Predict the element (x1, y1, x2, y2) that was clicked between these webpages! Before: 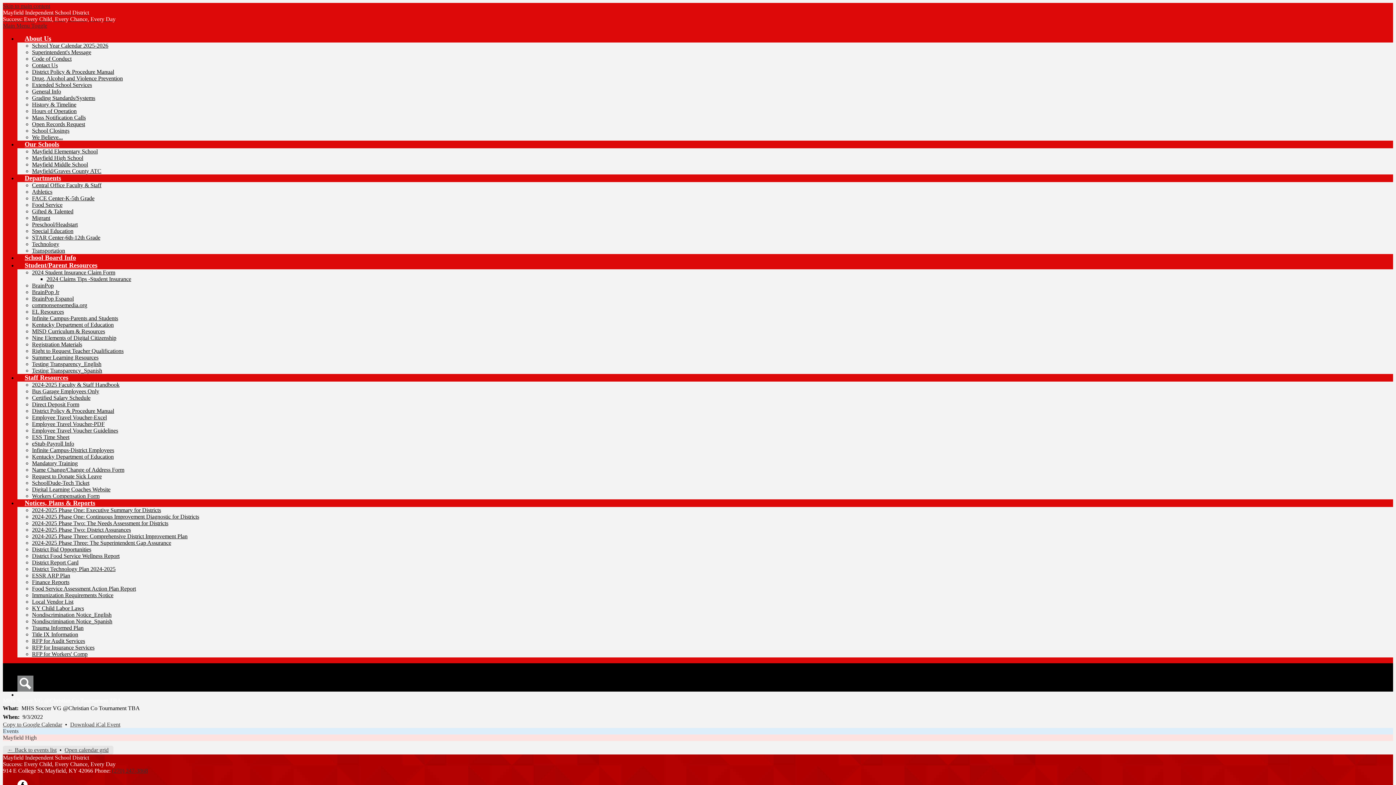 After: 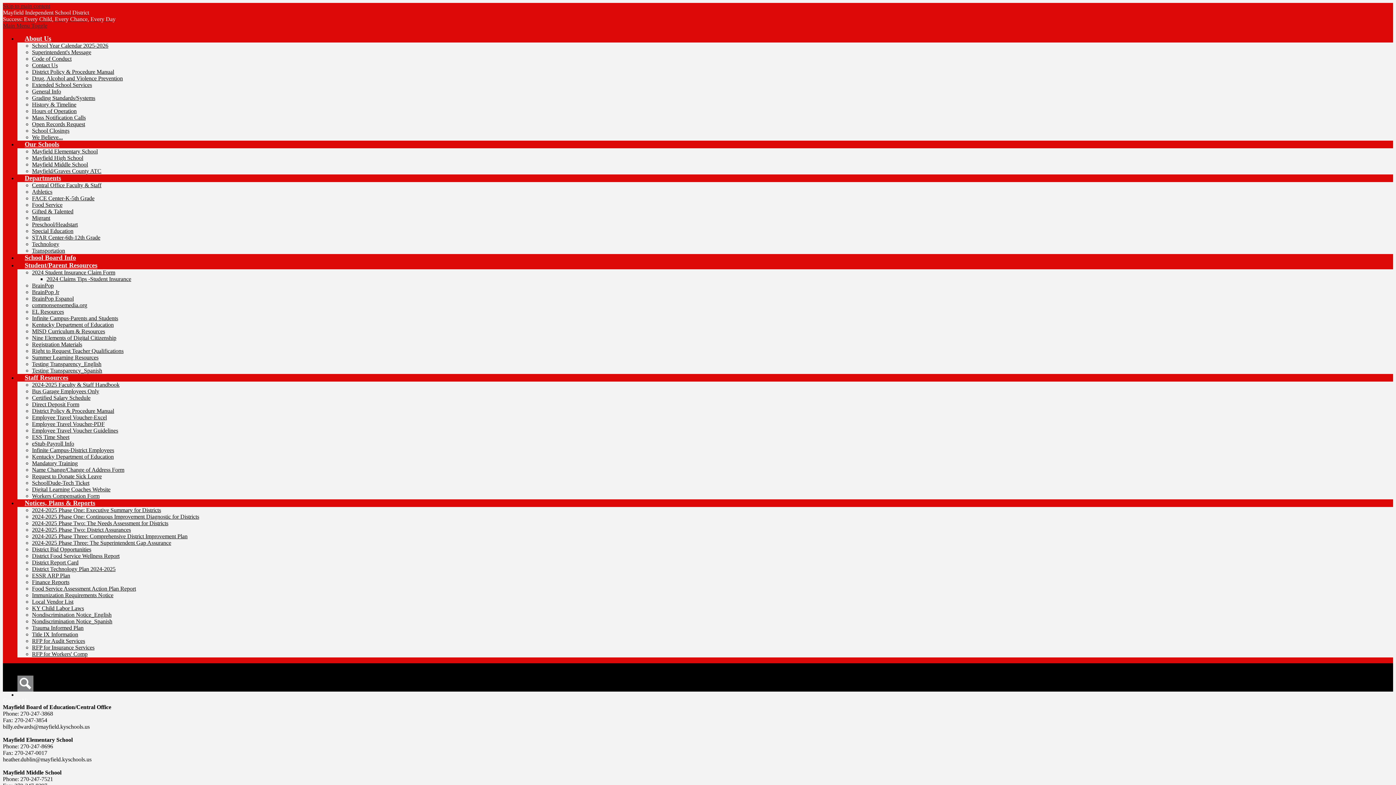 Action: bbox: (32, 62, 57, 68) label: Contact Us